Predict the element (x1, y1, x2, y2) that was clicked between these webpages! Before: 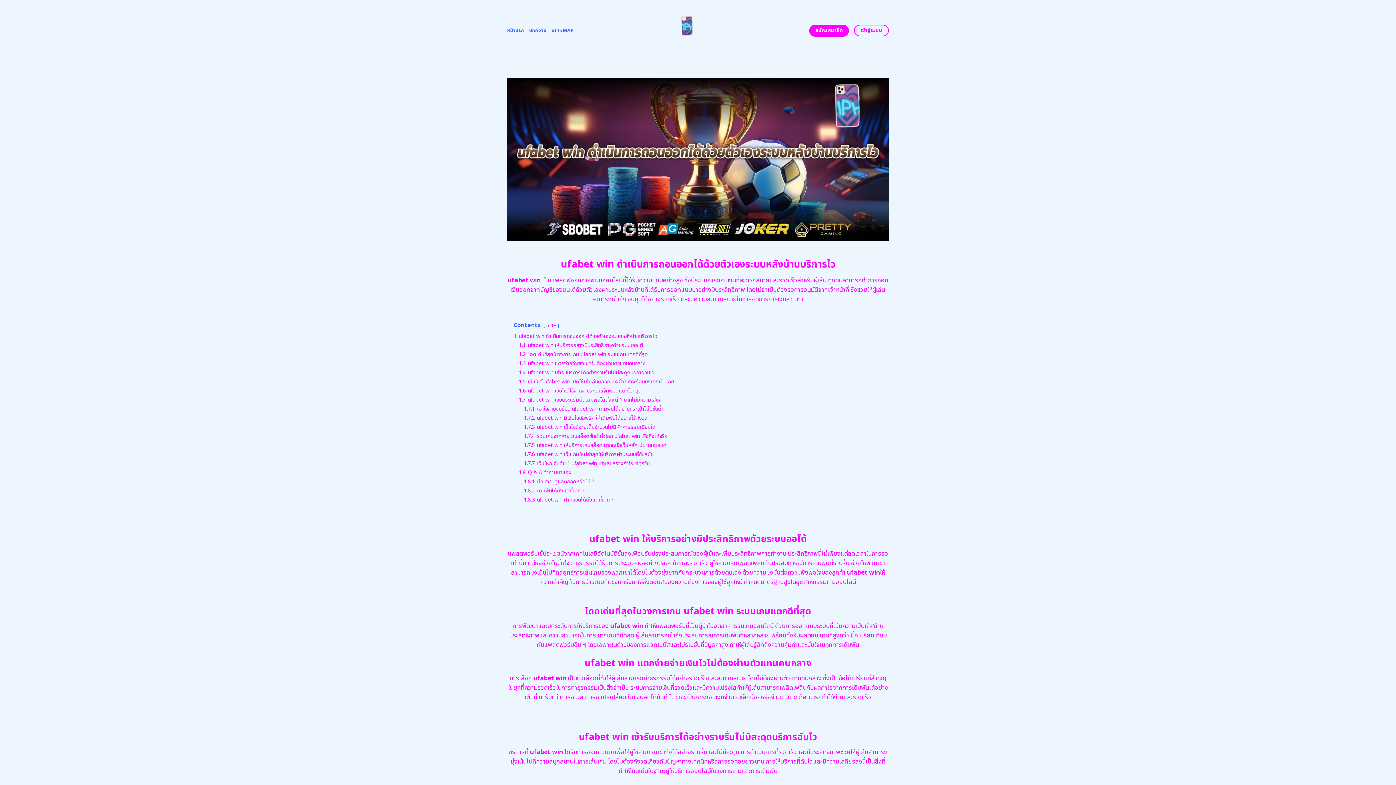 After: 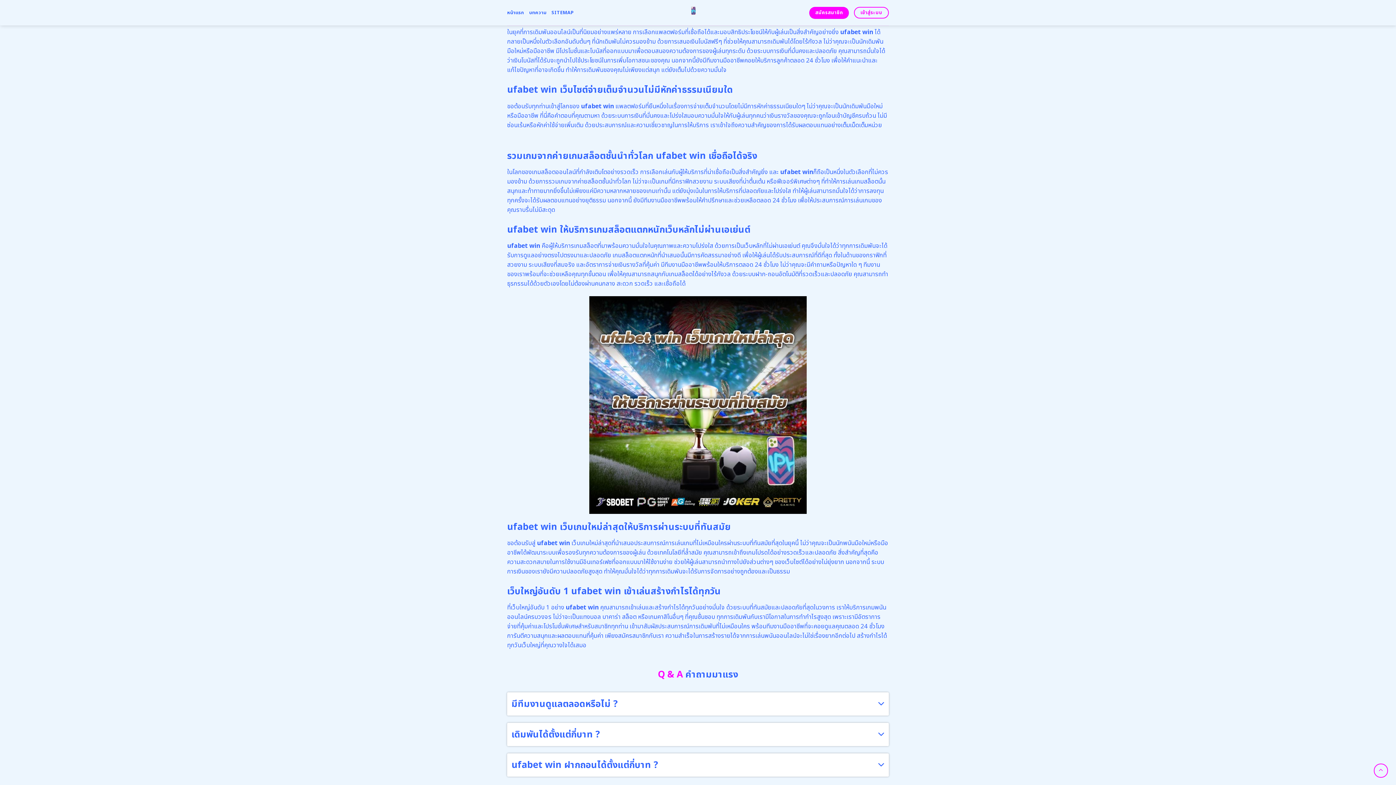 Action: label: 1.7.2 ufabet win มีเงินโบนัสฟรีๆ ให้เดิมพันได้อย่างไร้กังวล bbox: (524, 414, 647, 422)